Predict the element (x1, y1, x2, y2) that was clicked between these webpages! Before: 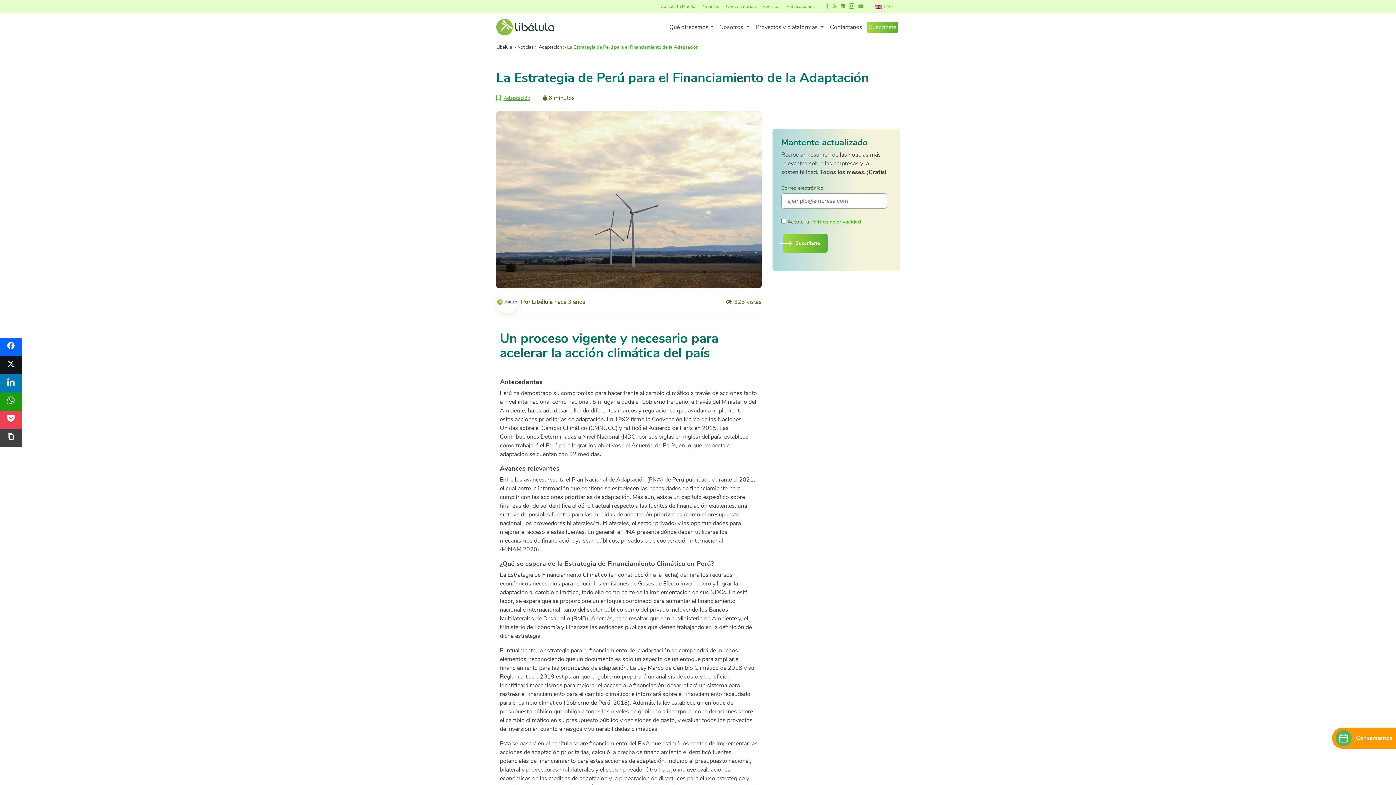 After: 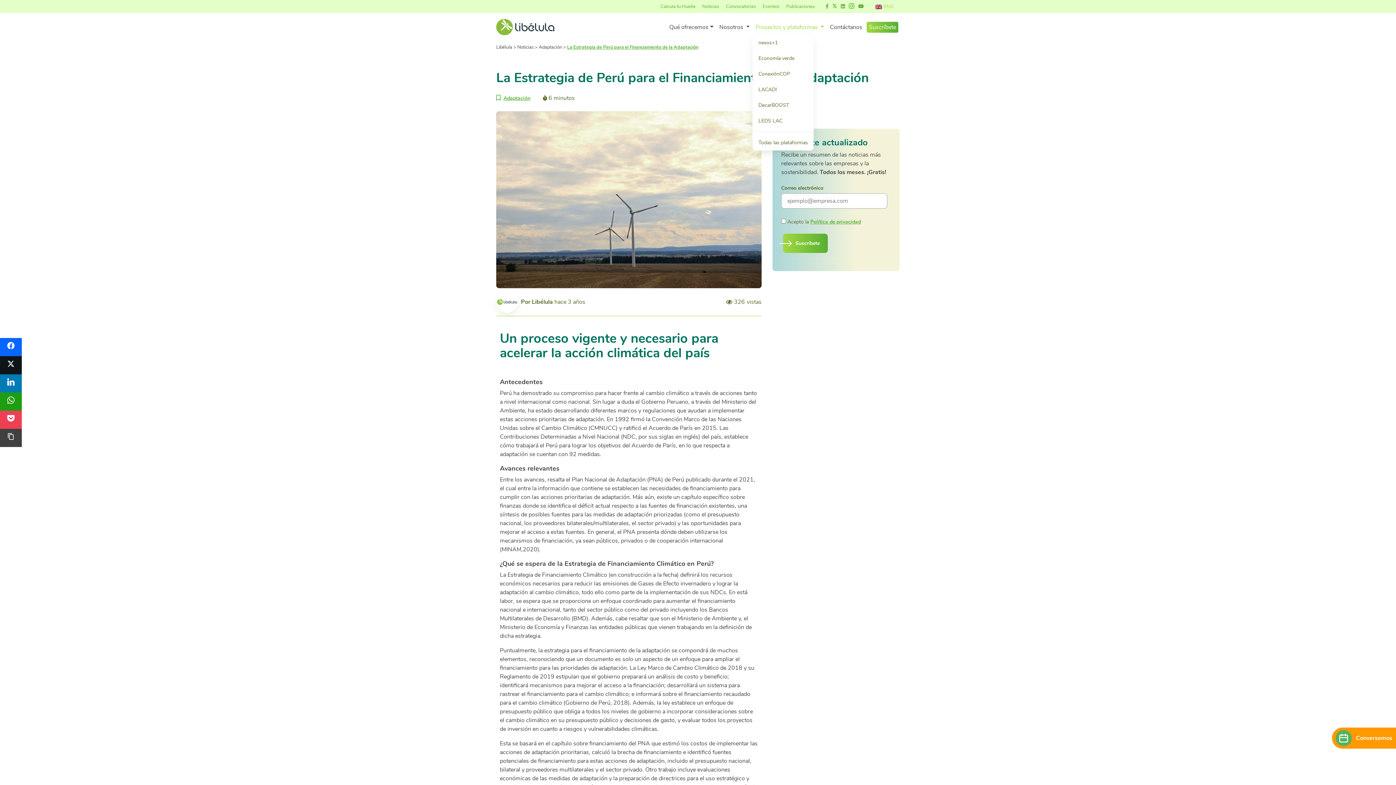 Action: label: Proyectos y plataformas  bbox: (752, 20, 827, 34)